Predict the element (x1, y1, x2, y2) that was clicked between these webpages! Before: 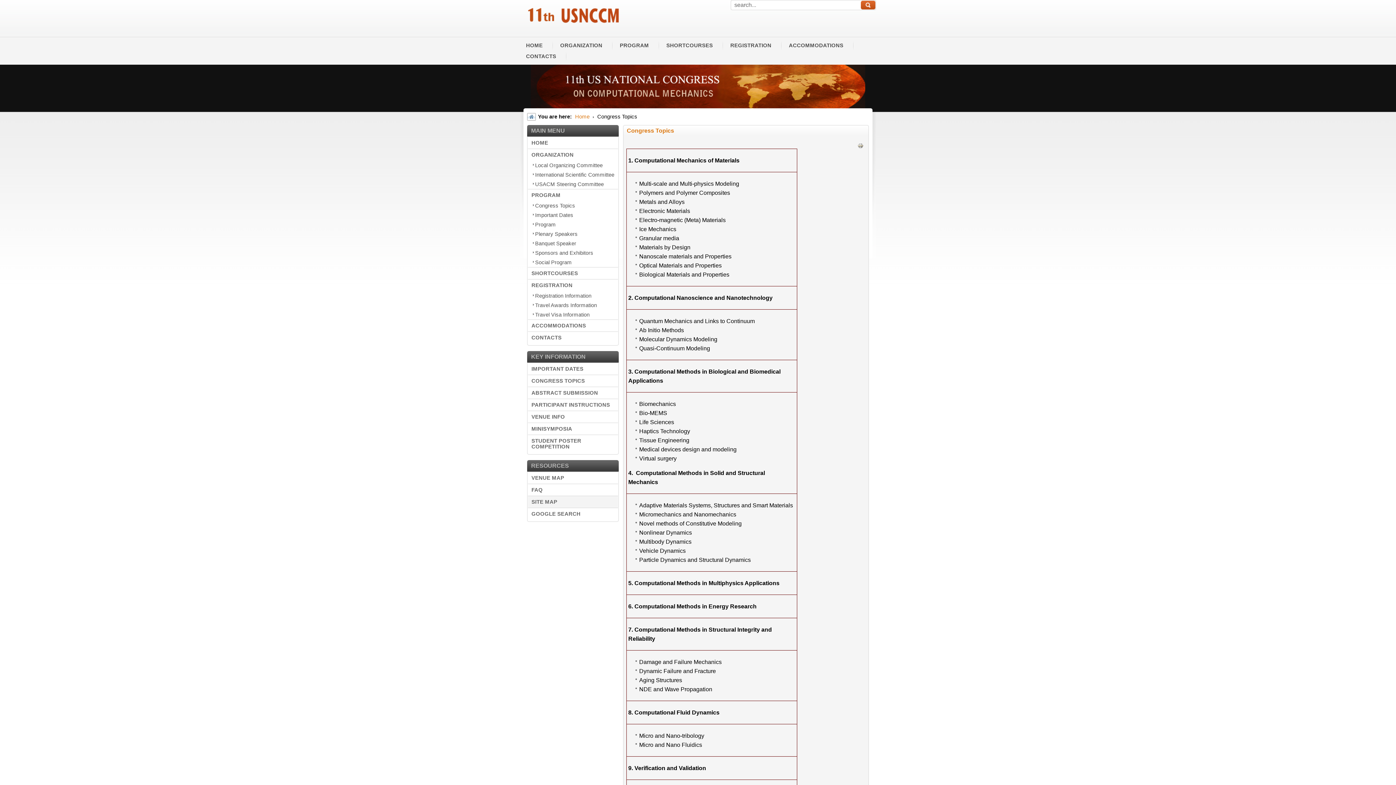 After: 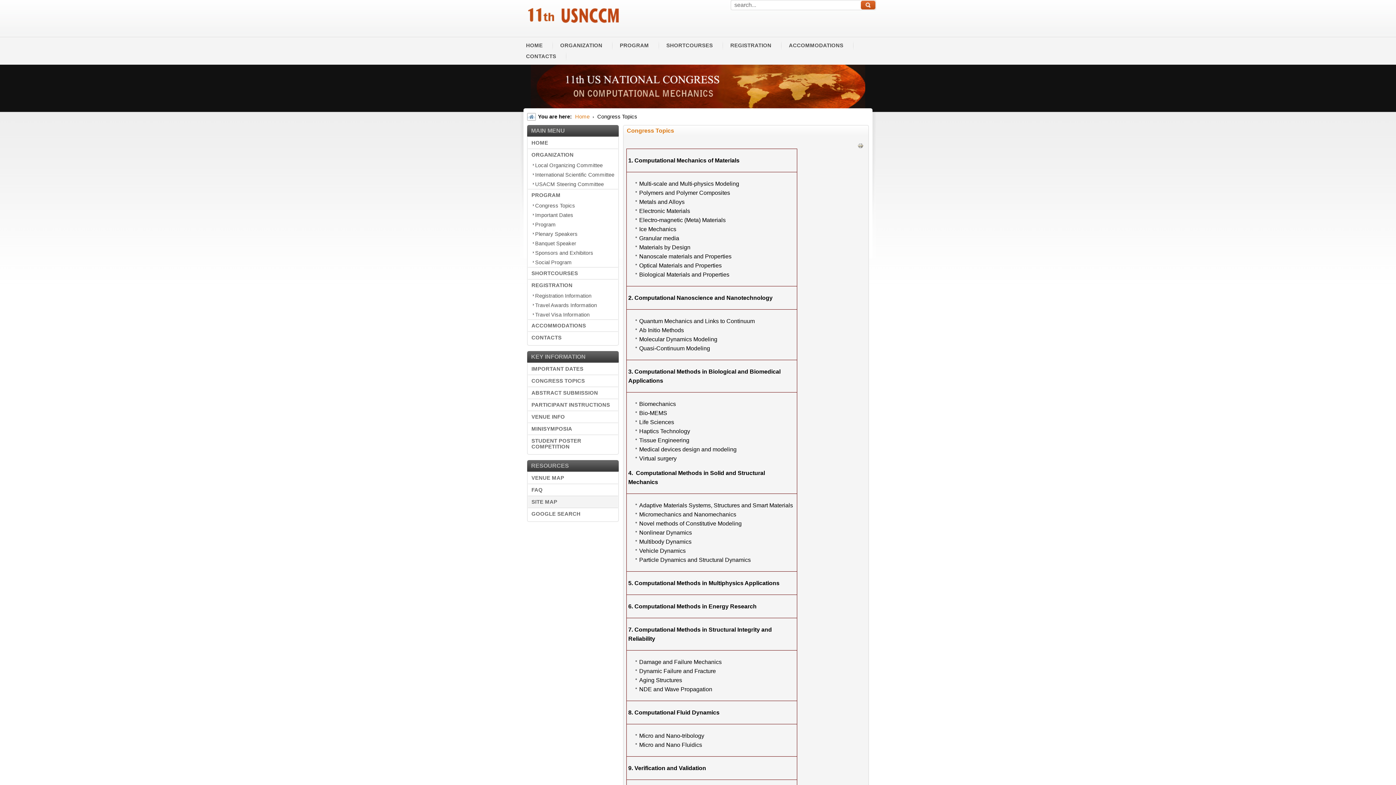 Action: label: CONGRESS TOPICS bbox: (528, 375, 618, 386)